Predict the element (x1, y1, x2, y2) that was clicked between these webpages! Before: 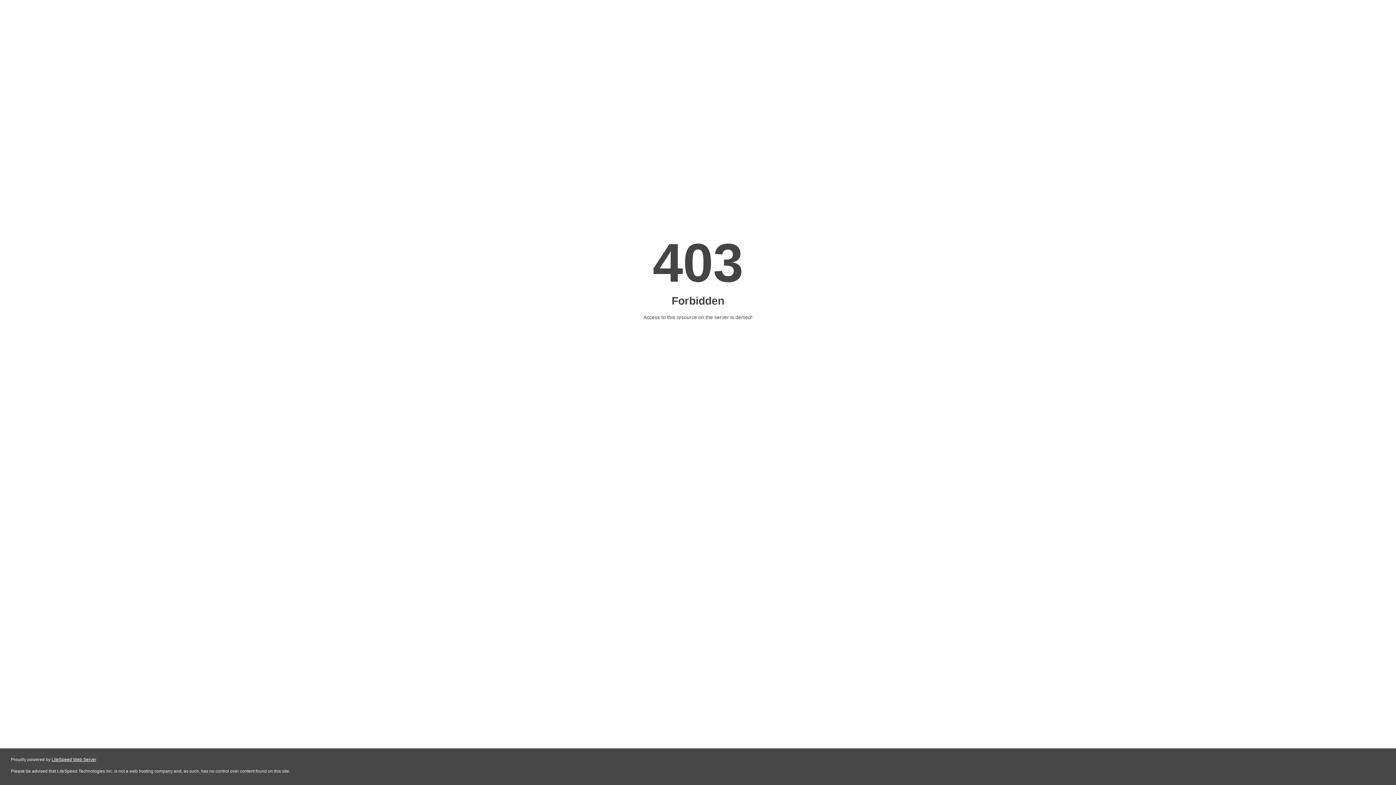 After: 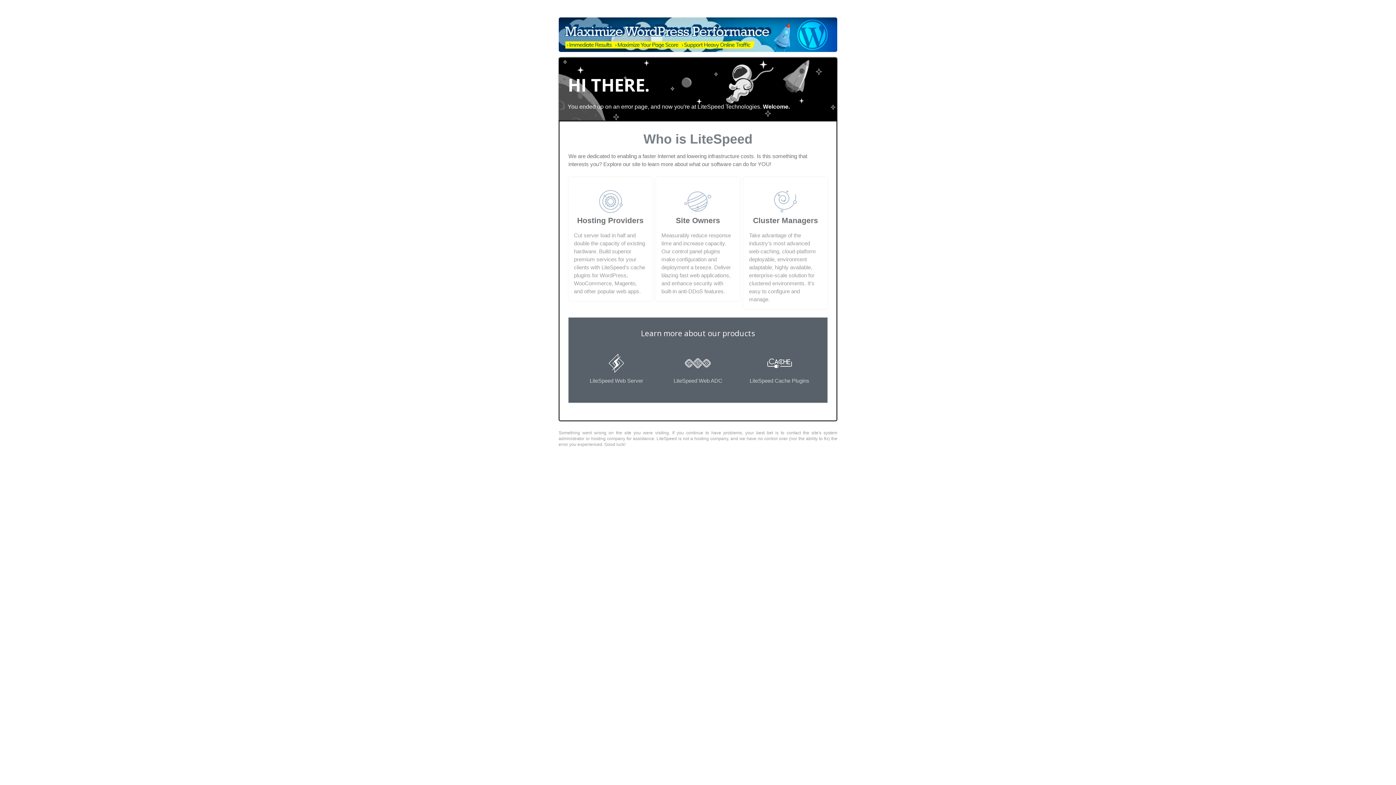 Action: label: LiteSpeed Web Server bbox: (51, 757, 96, 762)